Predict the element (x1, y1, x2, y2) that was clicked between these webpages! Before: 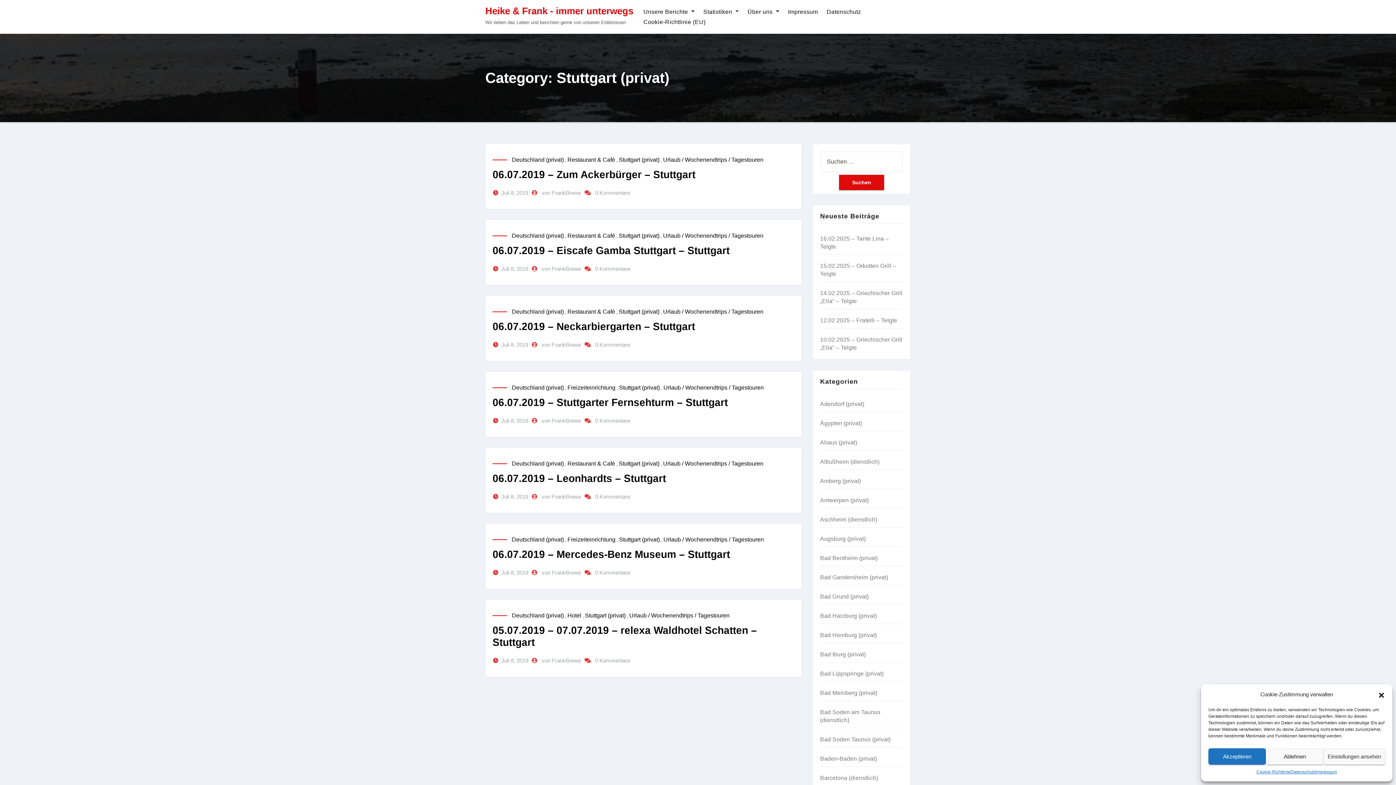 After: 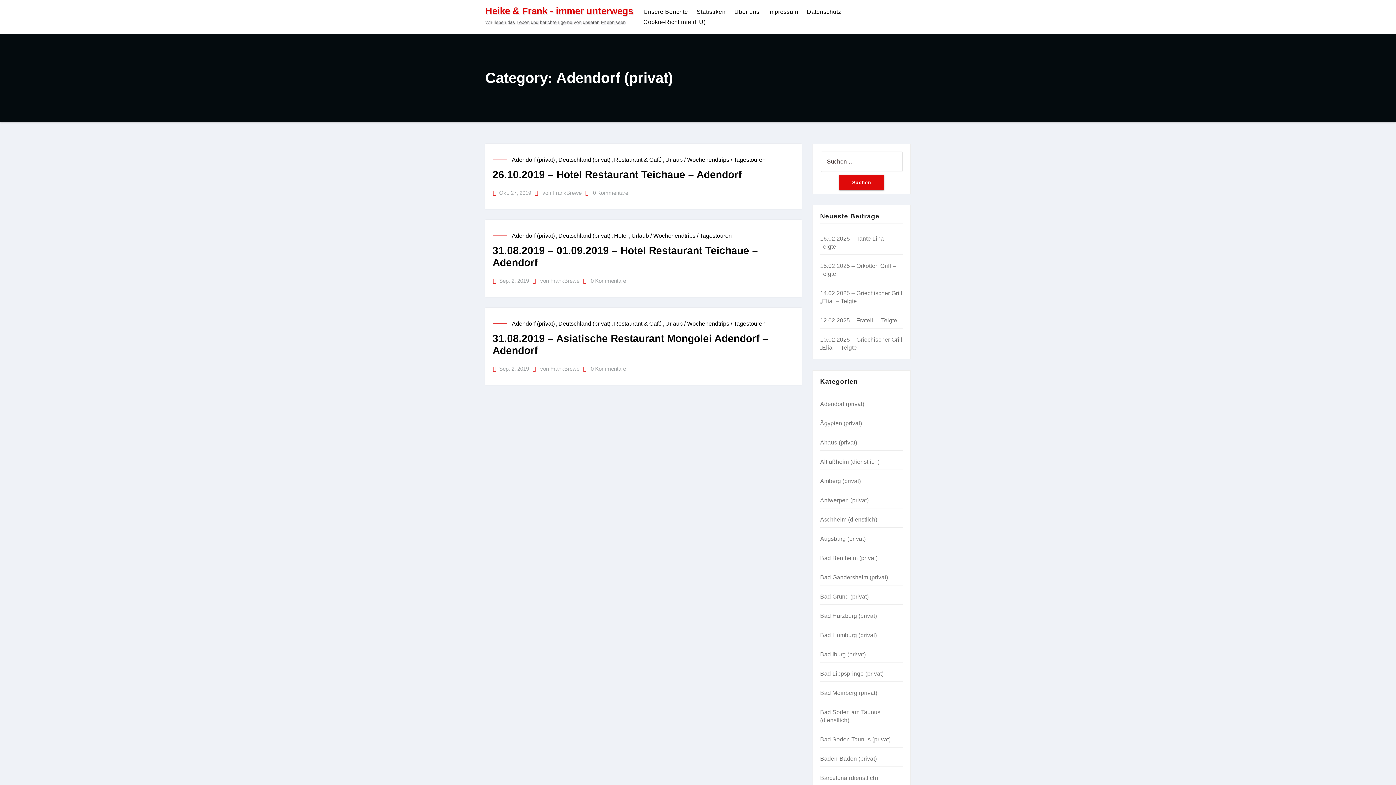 Action: label: Adendorf (privat) bbox: (820, 401, 864, 407)